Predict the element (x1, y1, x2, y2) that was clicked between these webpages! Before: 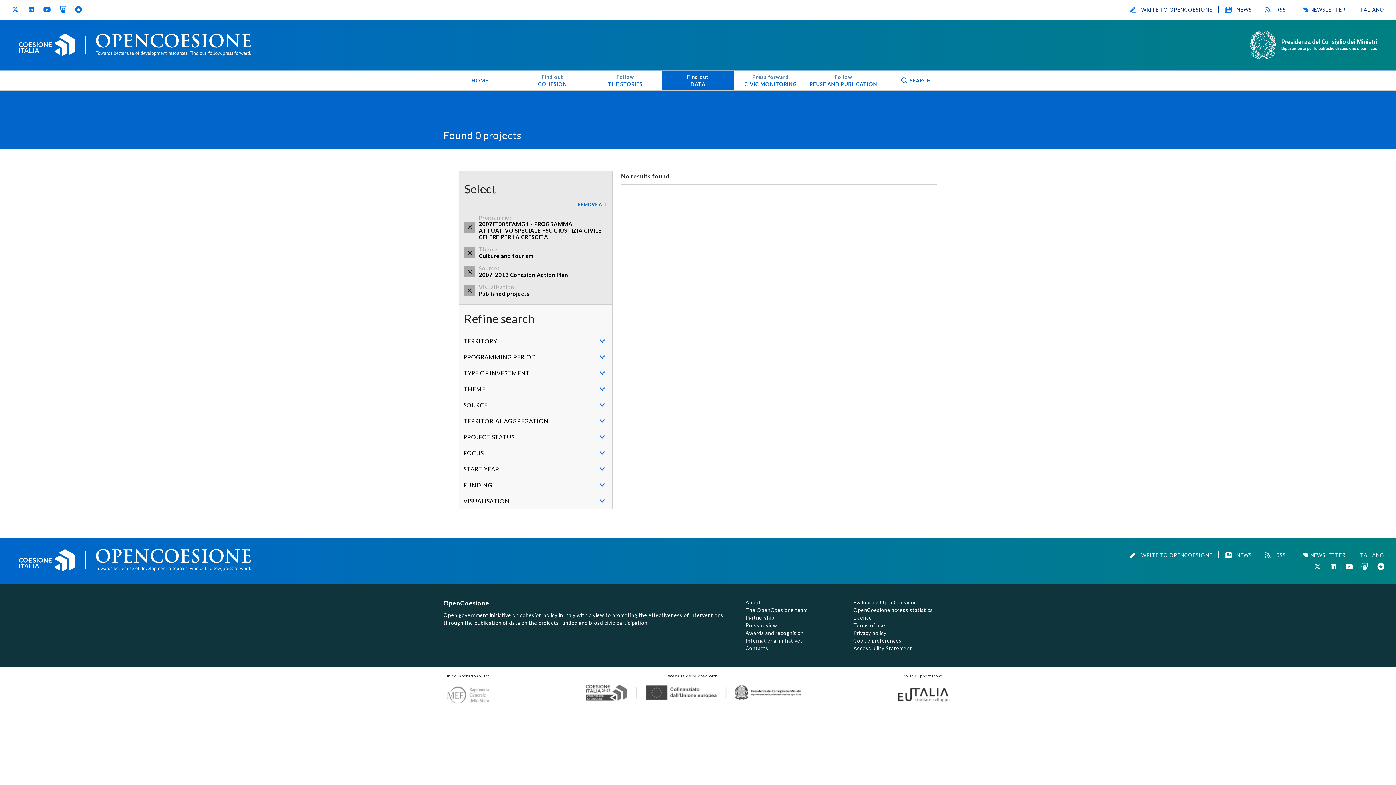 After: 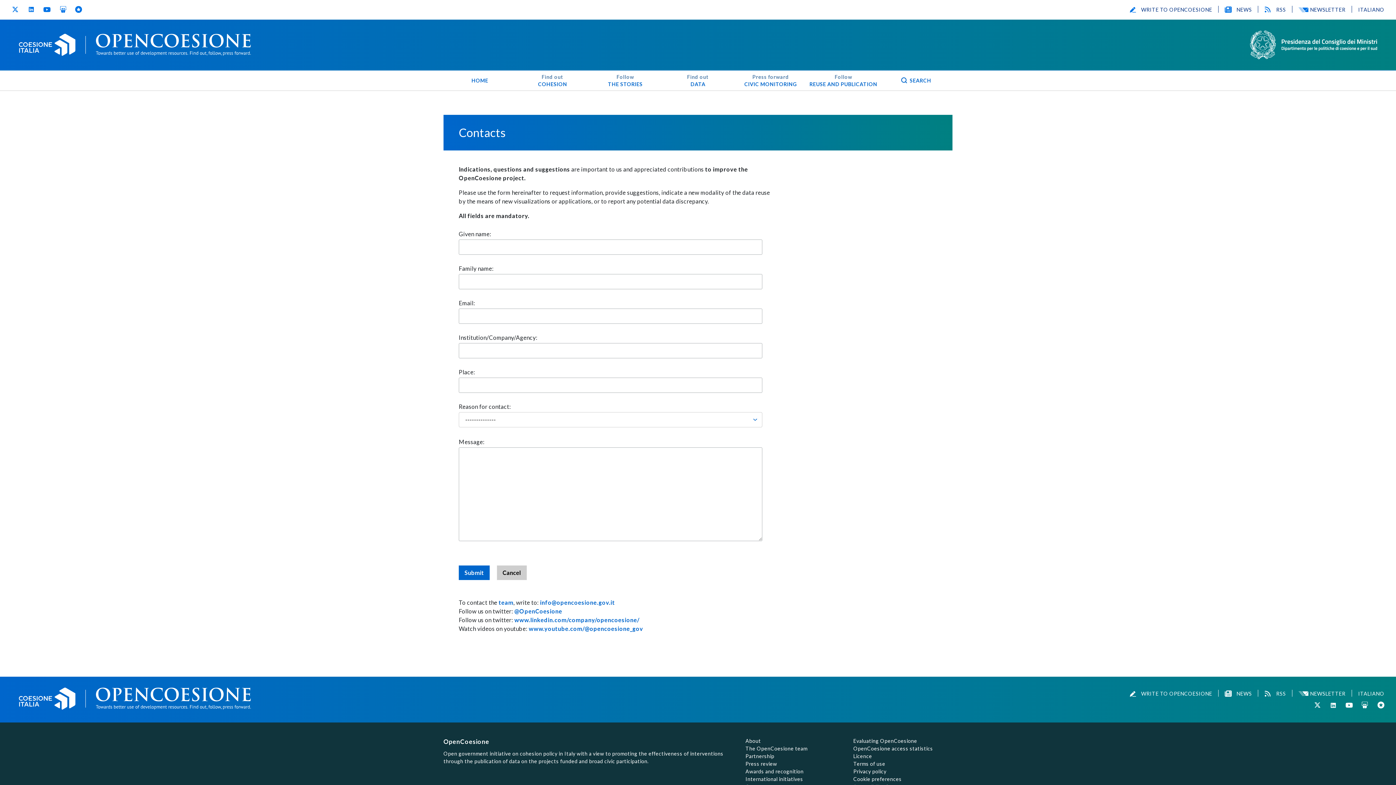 Action: bbox: (1129, 6, 1212, 12) label: WRITE TO OPENCOESIONE